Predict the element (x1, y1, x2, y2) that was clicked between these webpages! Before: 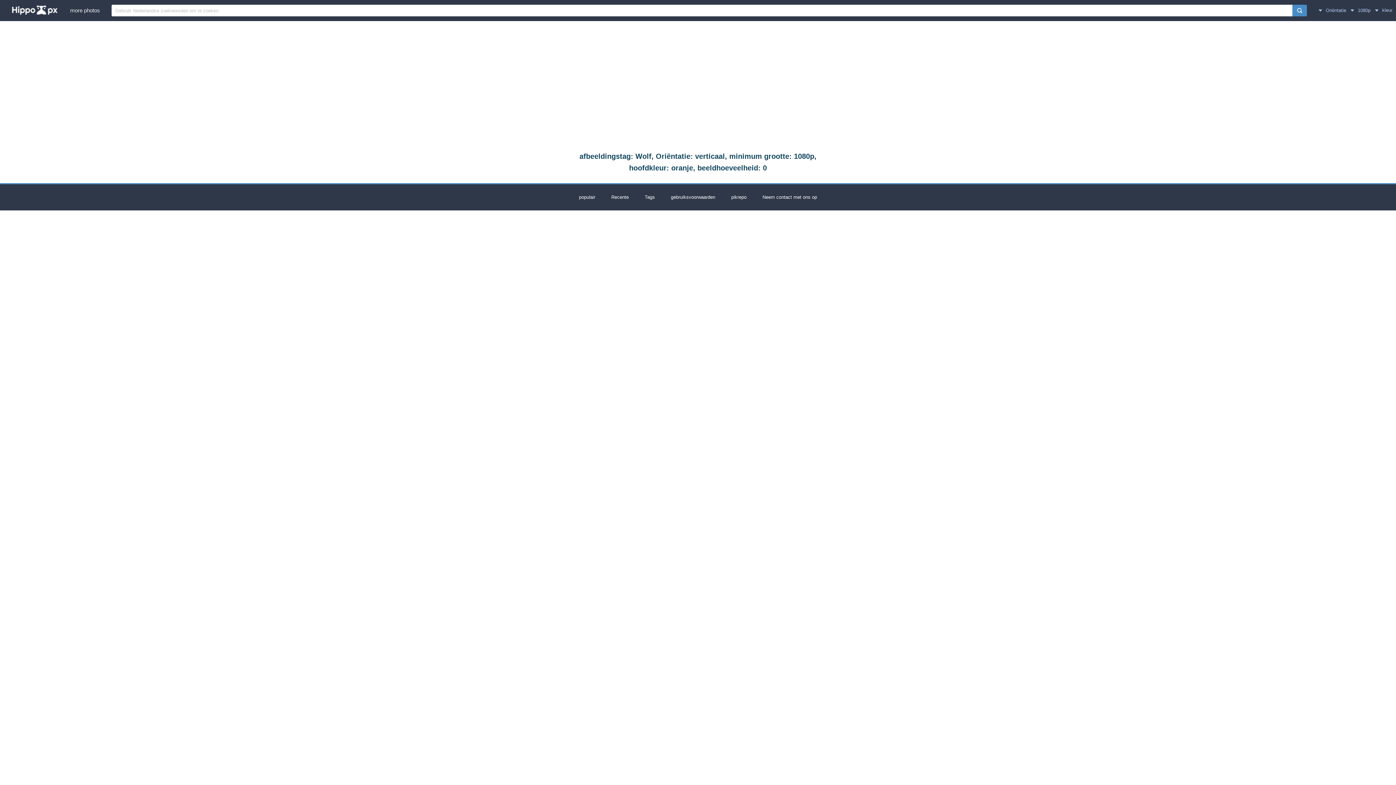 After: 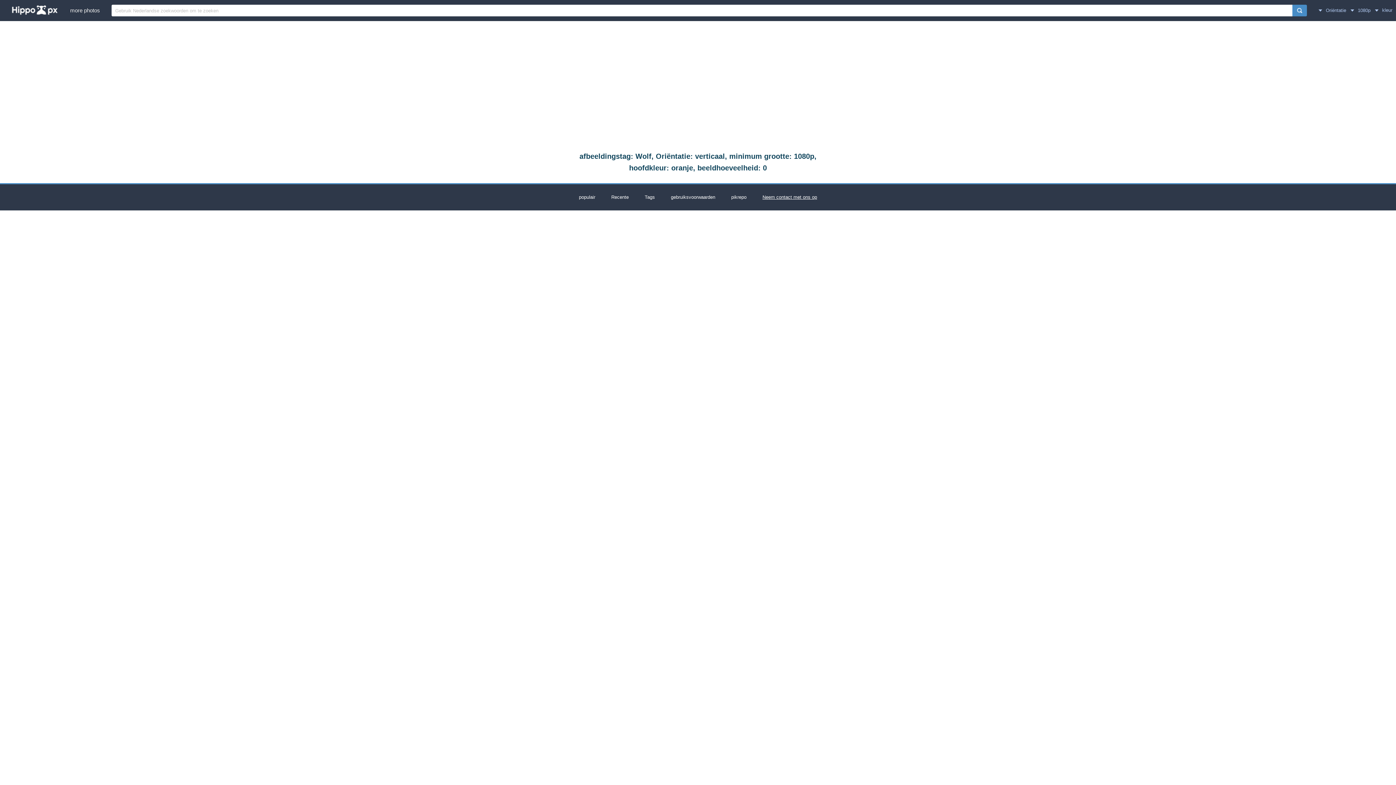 Action: label: Neem contact met ons op bbox: (762, 194, 817, 200)